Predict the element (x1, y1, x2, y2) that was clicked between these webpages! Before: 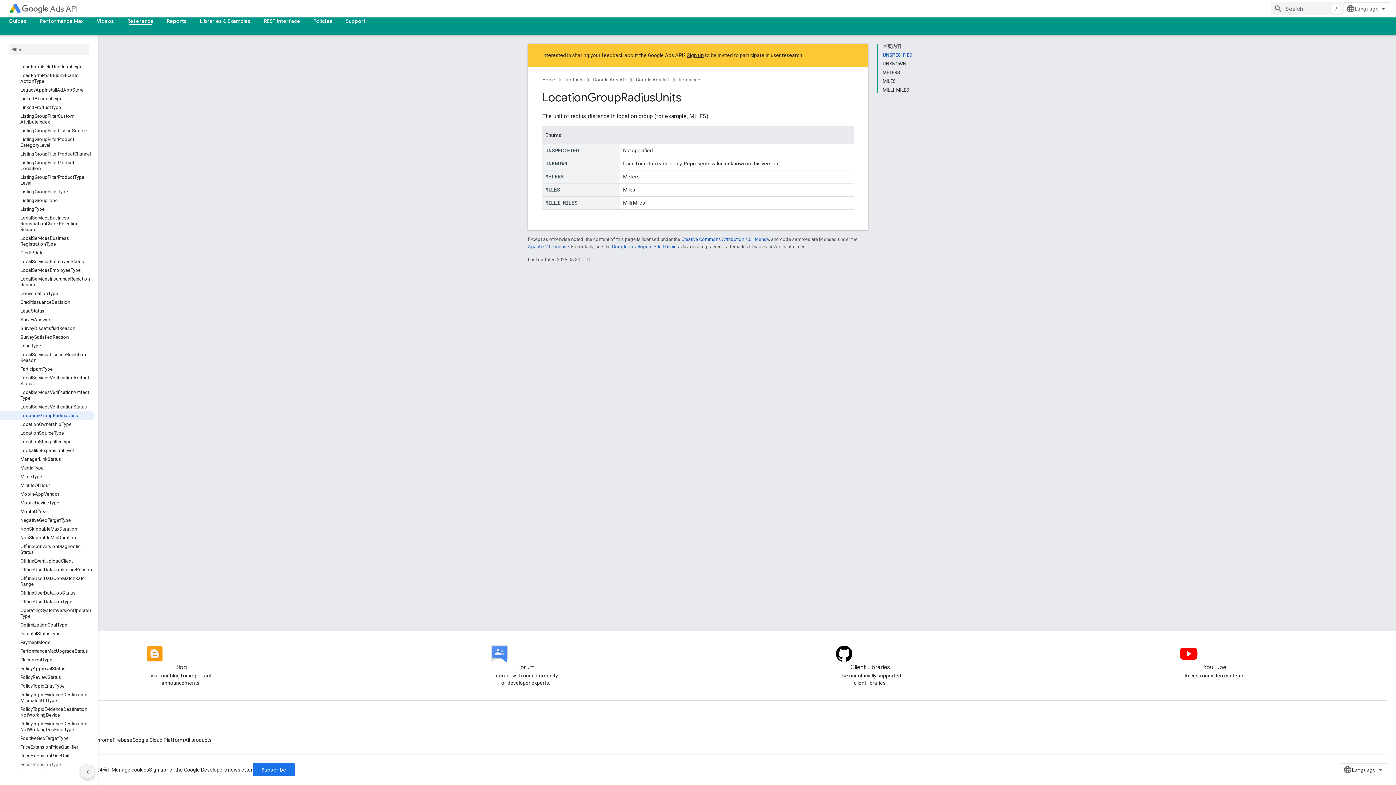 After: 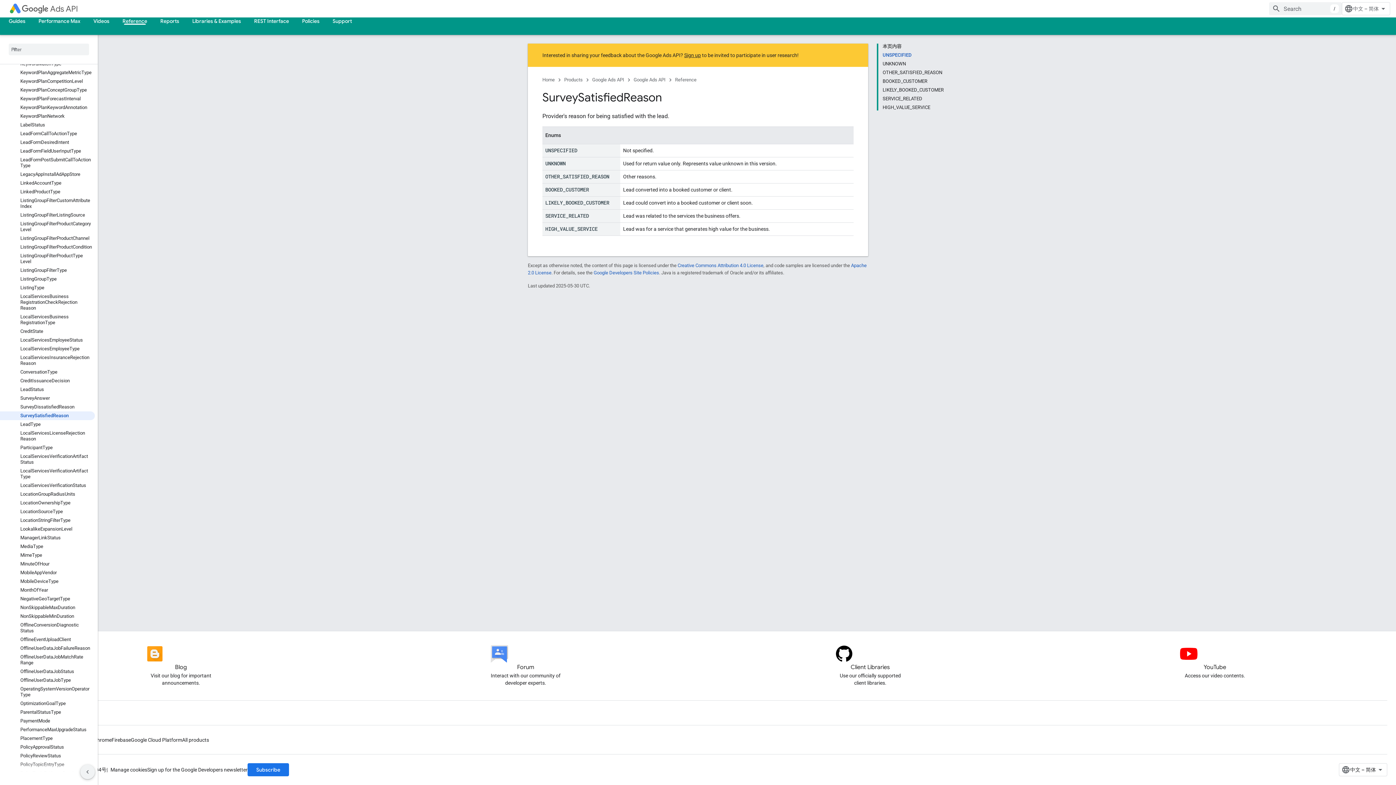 Action: bbox: (0, 333, 94, 341) label: SurveySatisfiedReason